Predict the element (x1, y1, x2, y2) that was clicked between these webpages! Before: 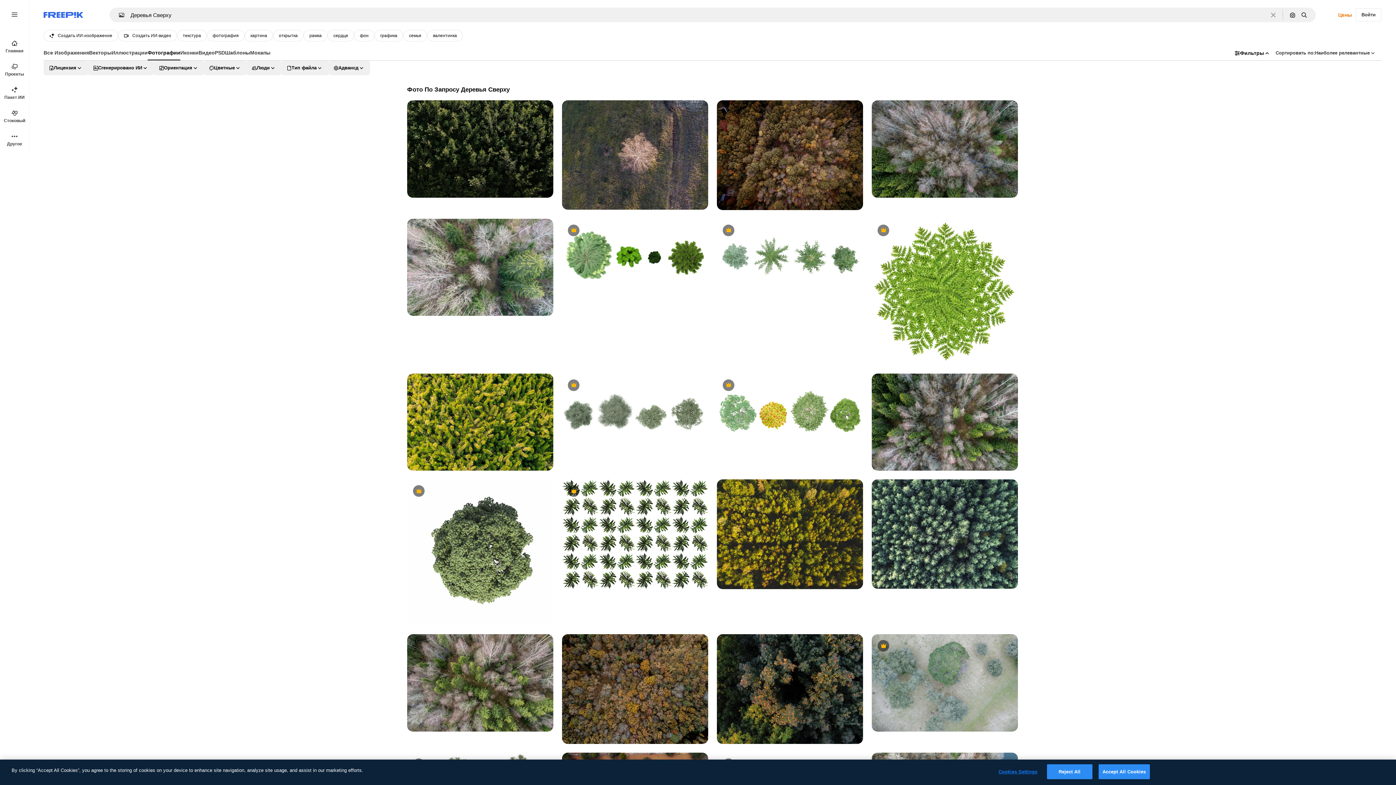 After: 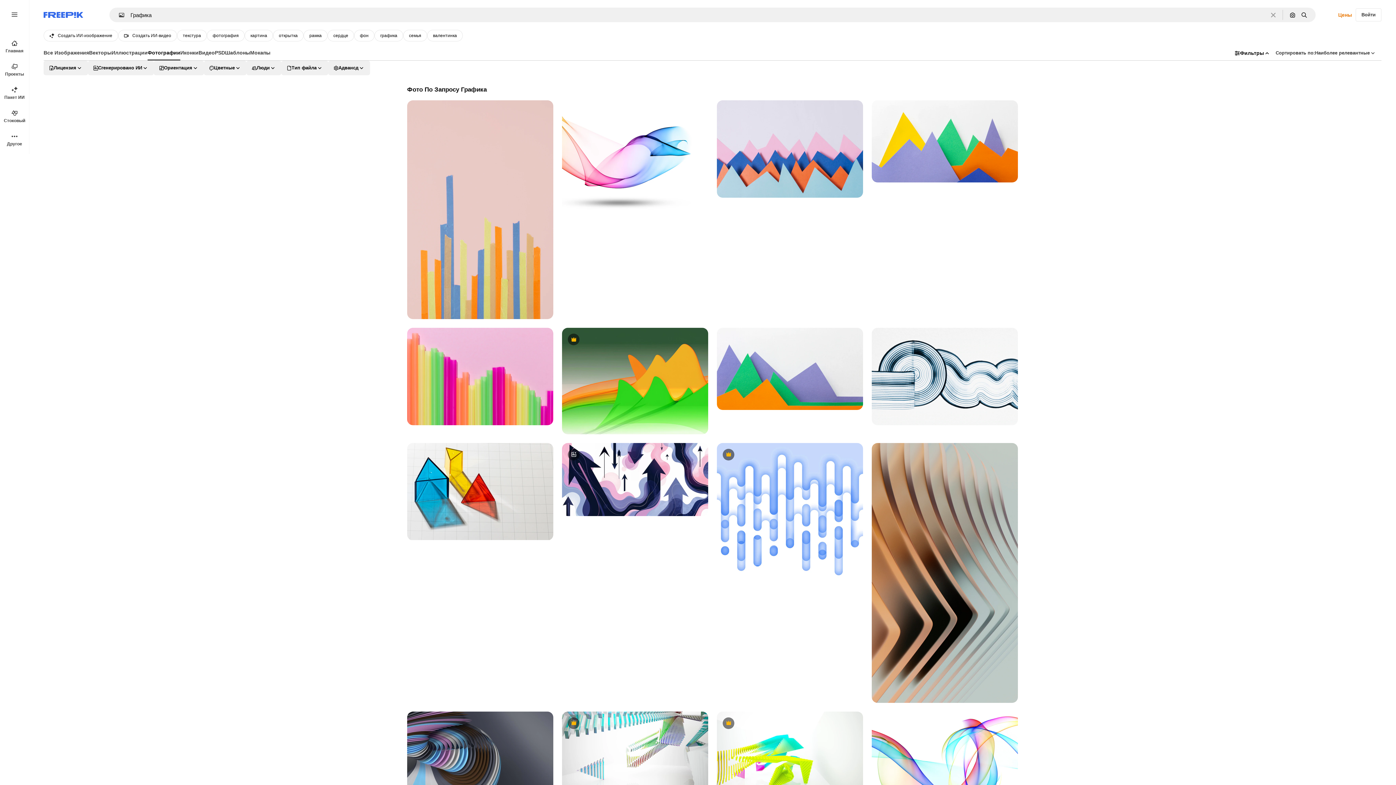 Action: label: графика bbox: (374, 29, 403, 41)